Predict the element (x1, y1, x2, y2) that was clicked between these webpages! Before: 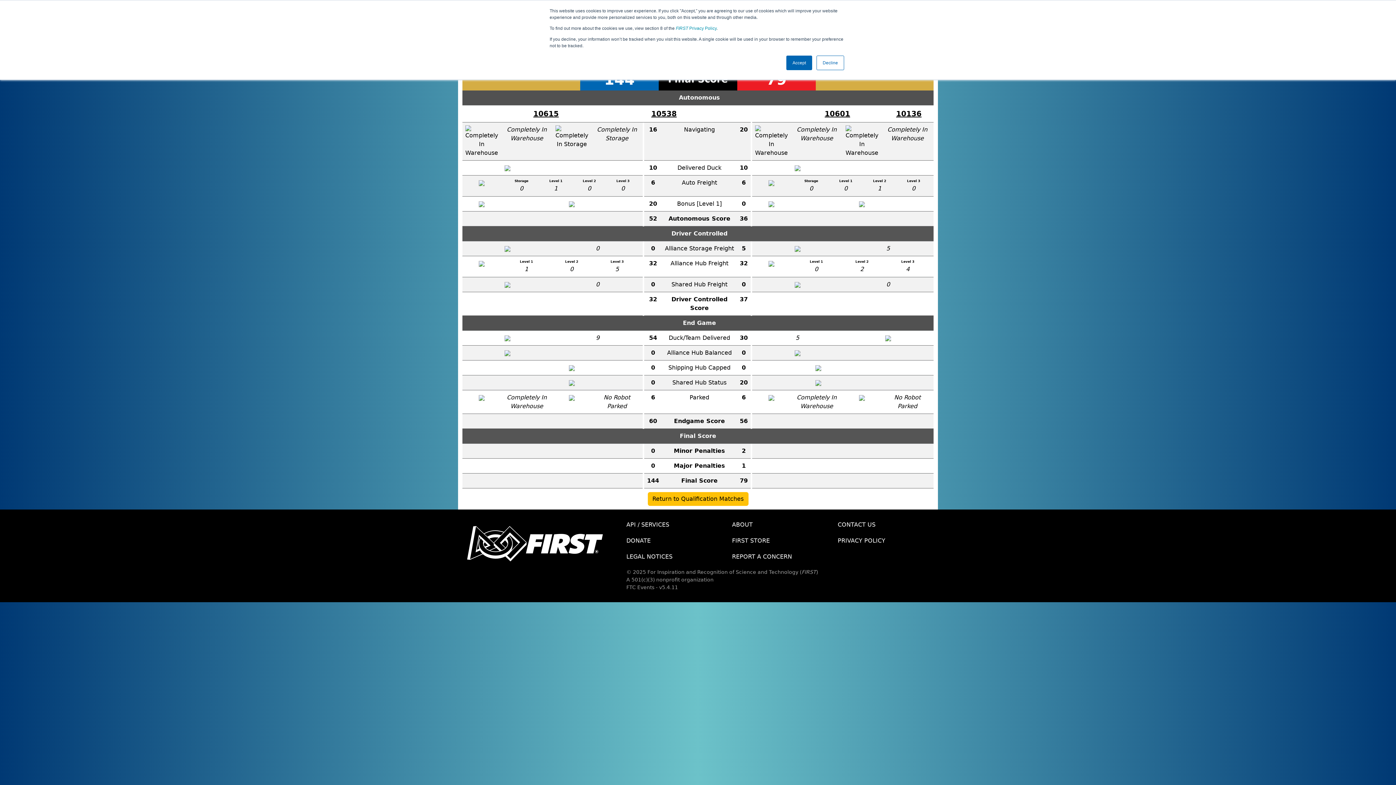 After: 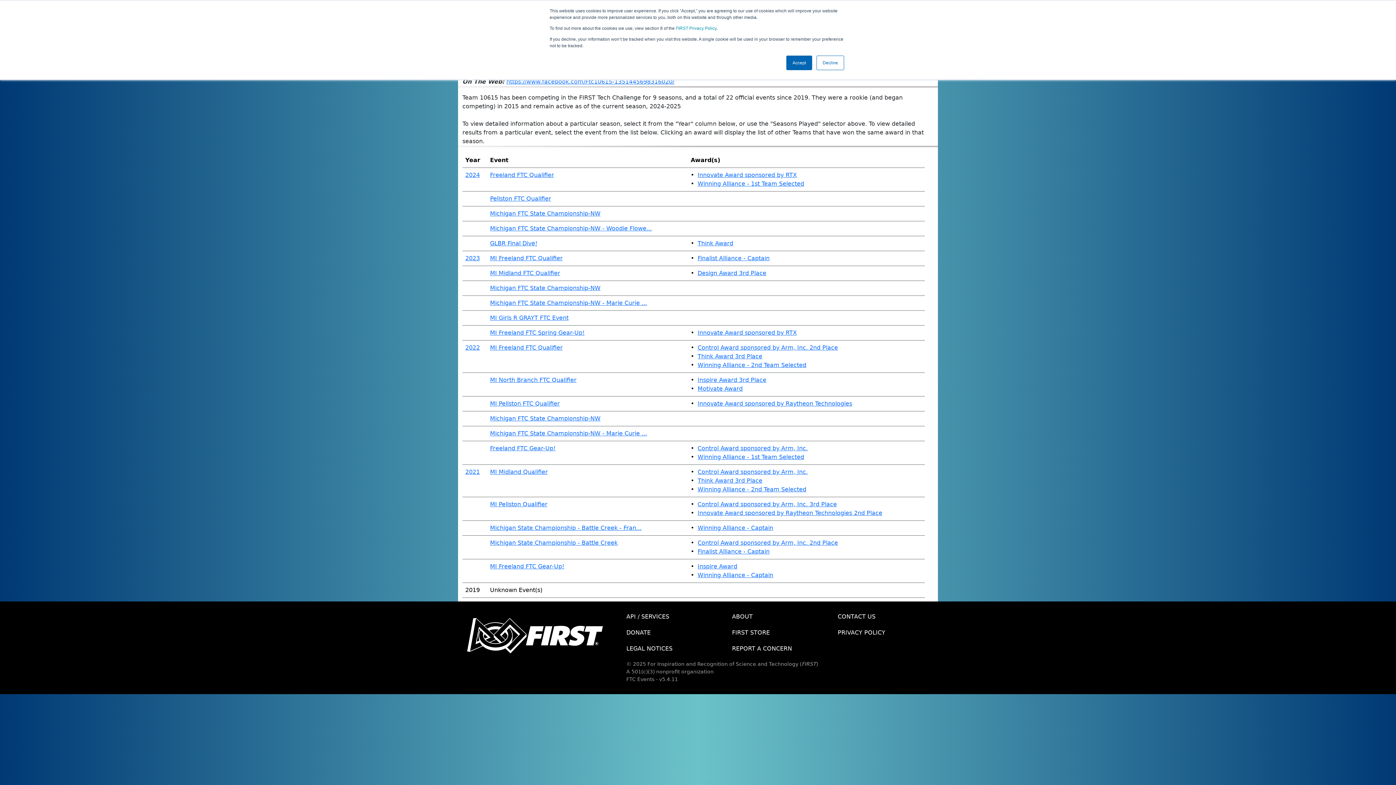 Action: label: 10615 bbox: (533, 109, 558, 118)